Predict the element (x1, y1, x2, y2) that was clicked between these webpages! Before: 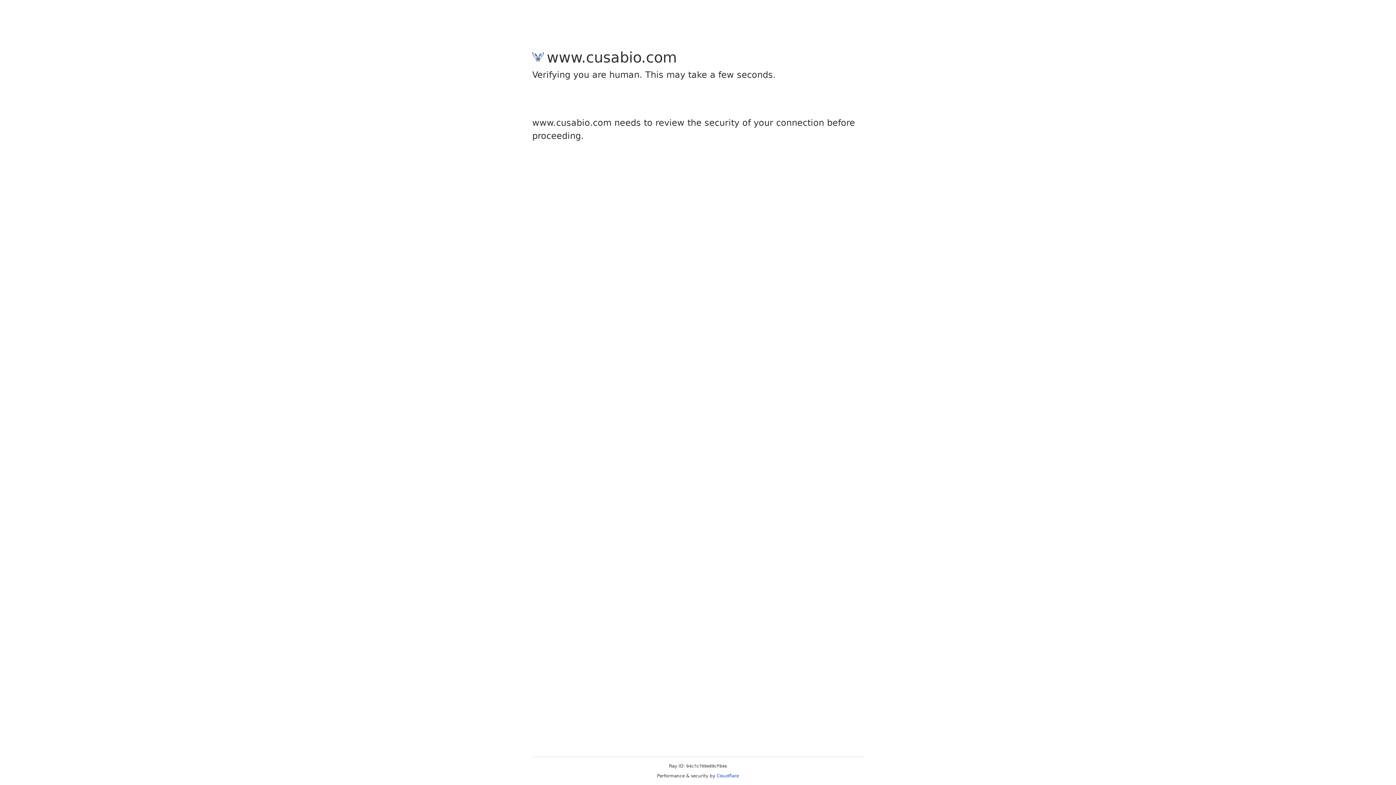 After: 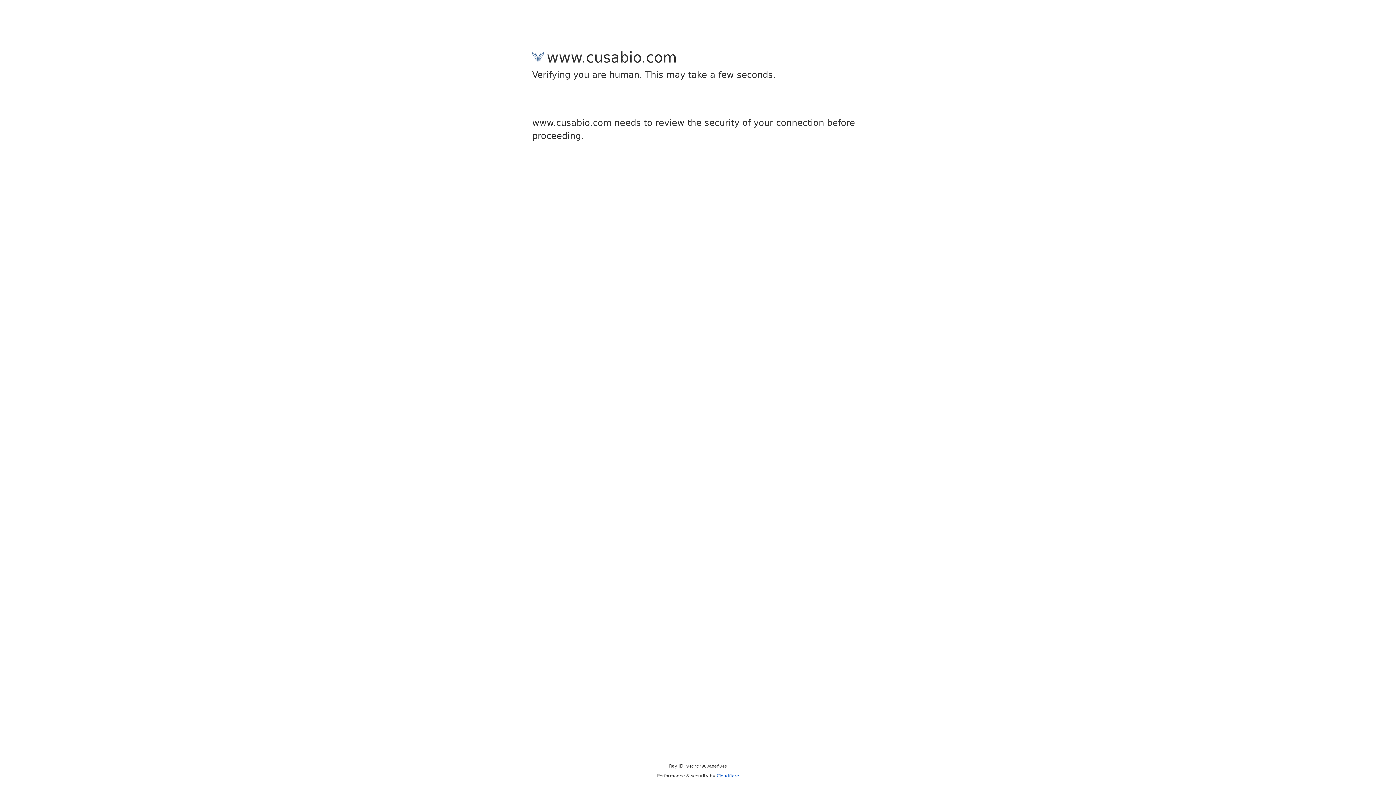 Action: label: Cloudflare bbox: (716, 773, 739, 778)